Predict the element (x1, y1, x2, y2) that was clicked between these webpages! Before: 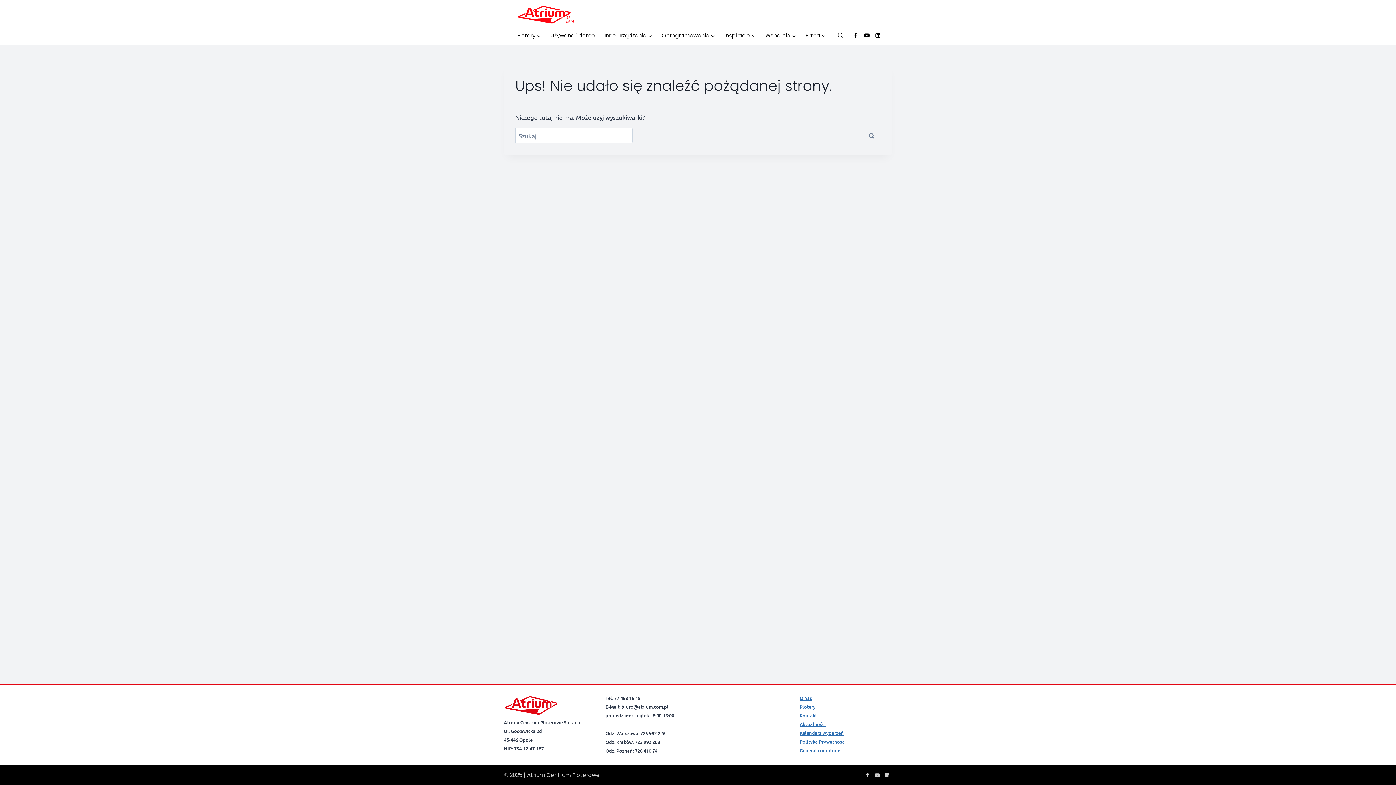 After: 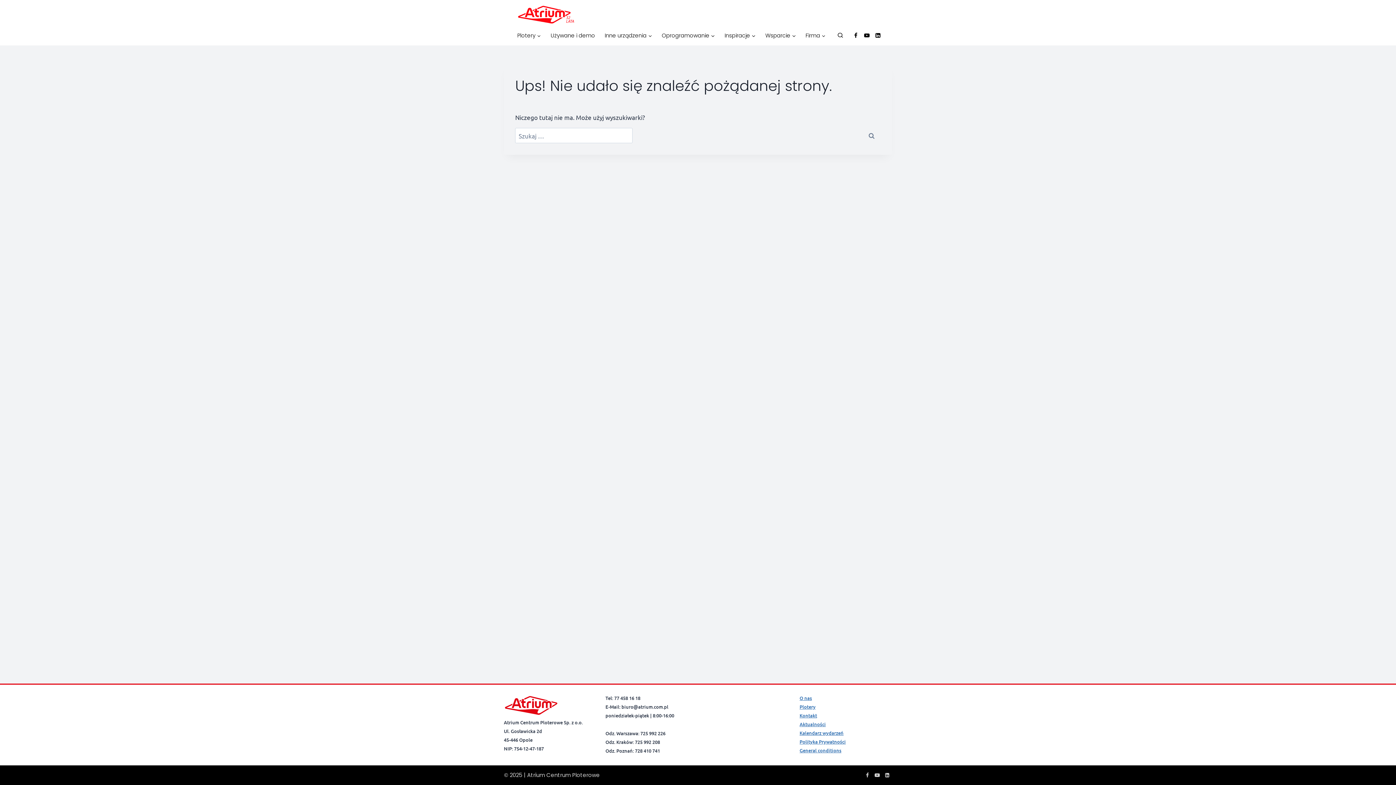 Action: label: Linkedin bbox: (882, 770, 892, 780)